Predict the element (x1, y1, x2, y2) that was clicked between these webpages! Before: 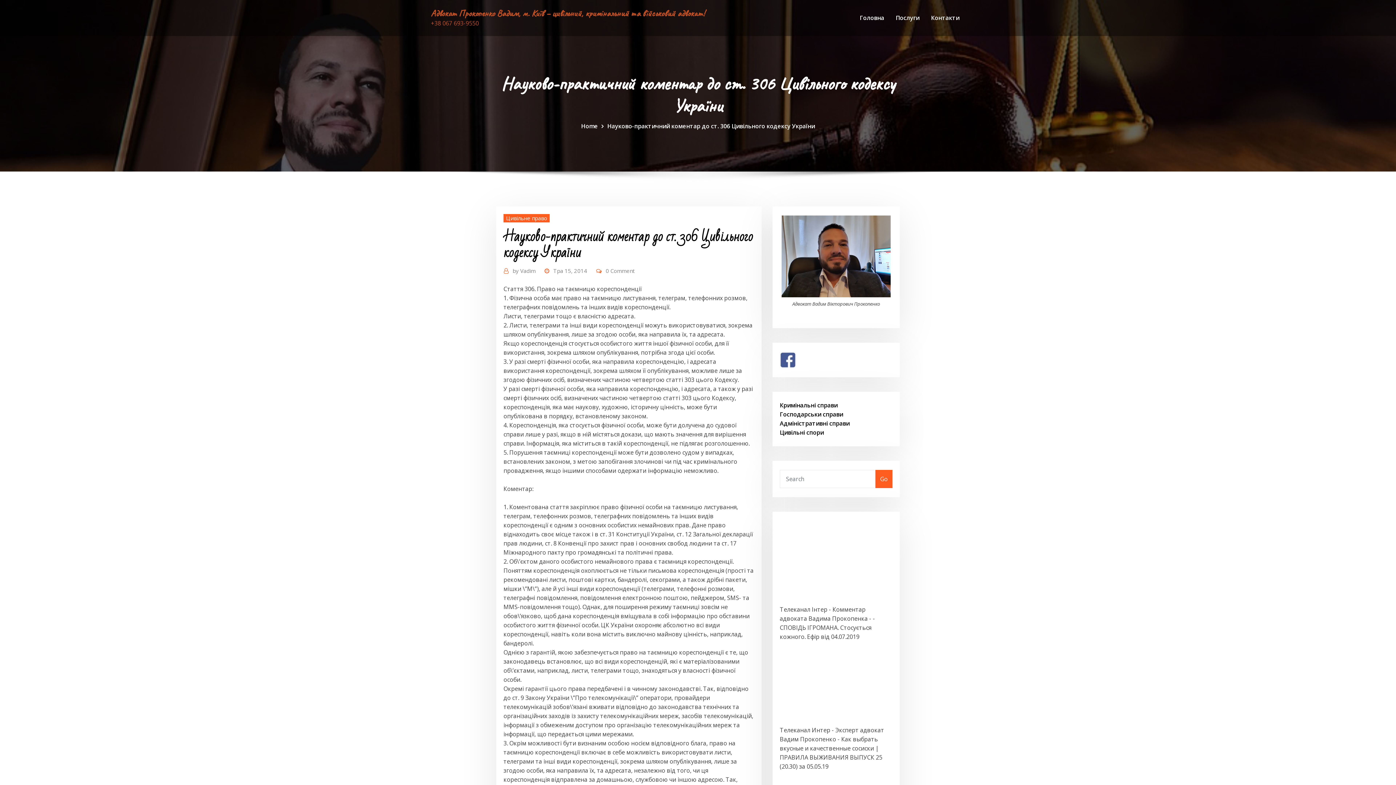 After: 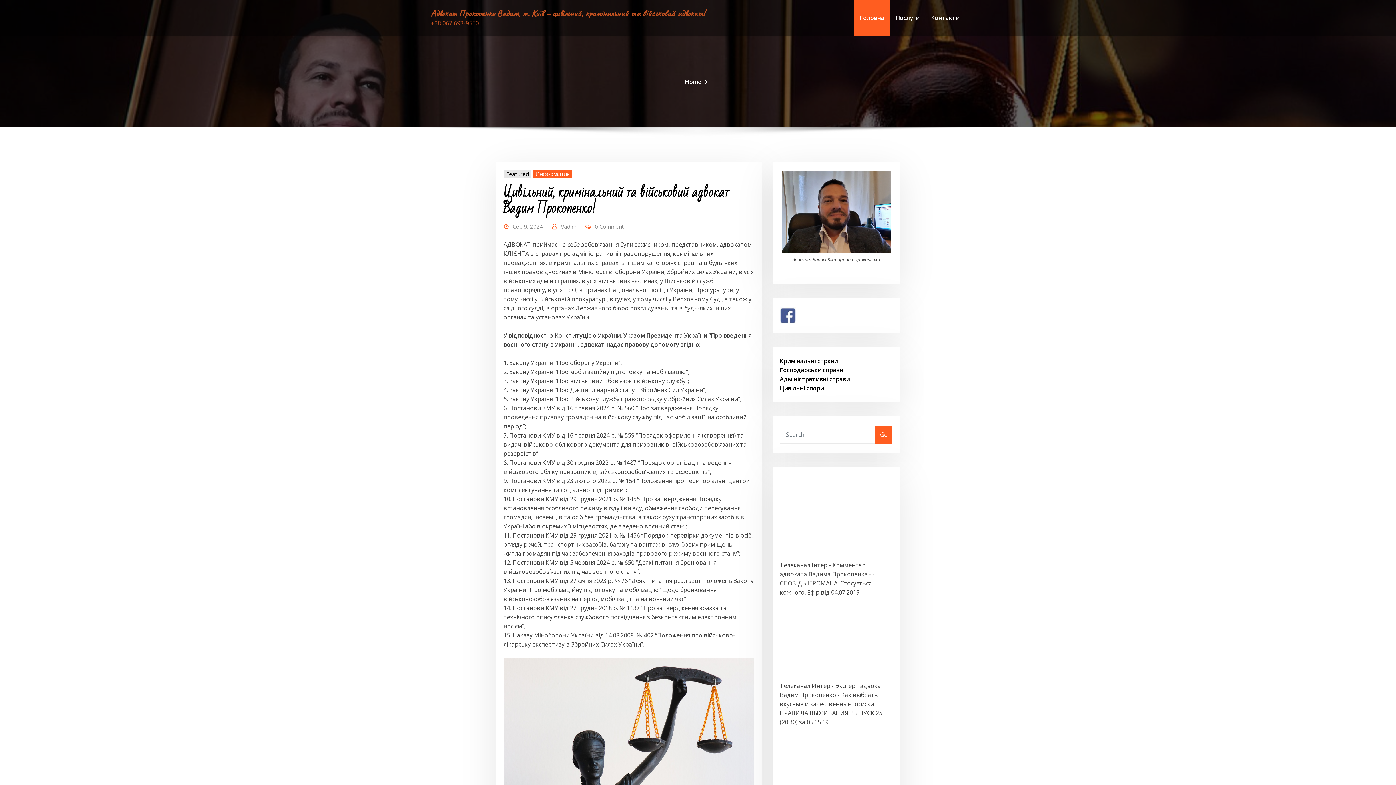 Action: label: Home bbox: (581, 122, 598, 130)